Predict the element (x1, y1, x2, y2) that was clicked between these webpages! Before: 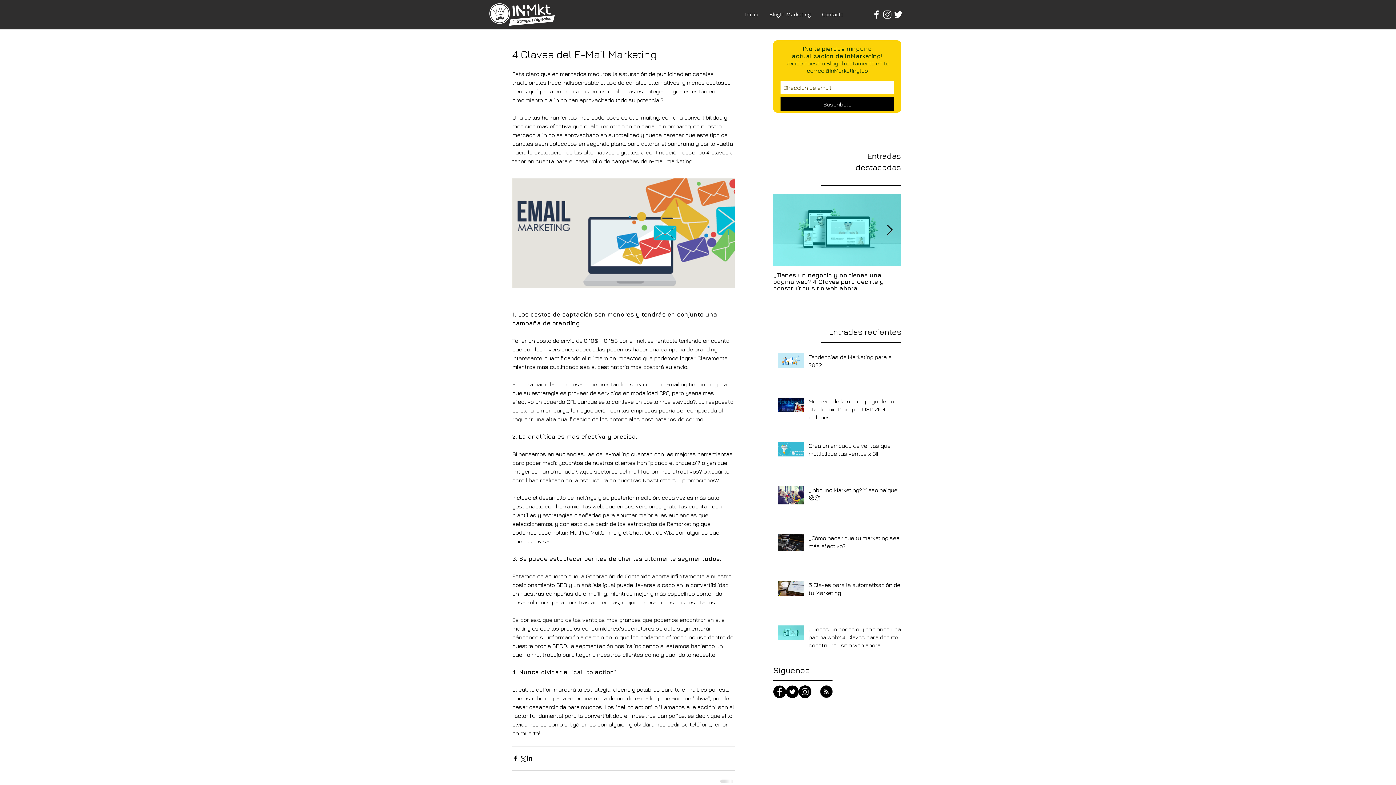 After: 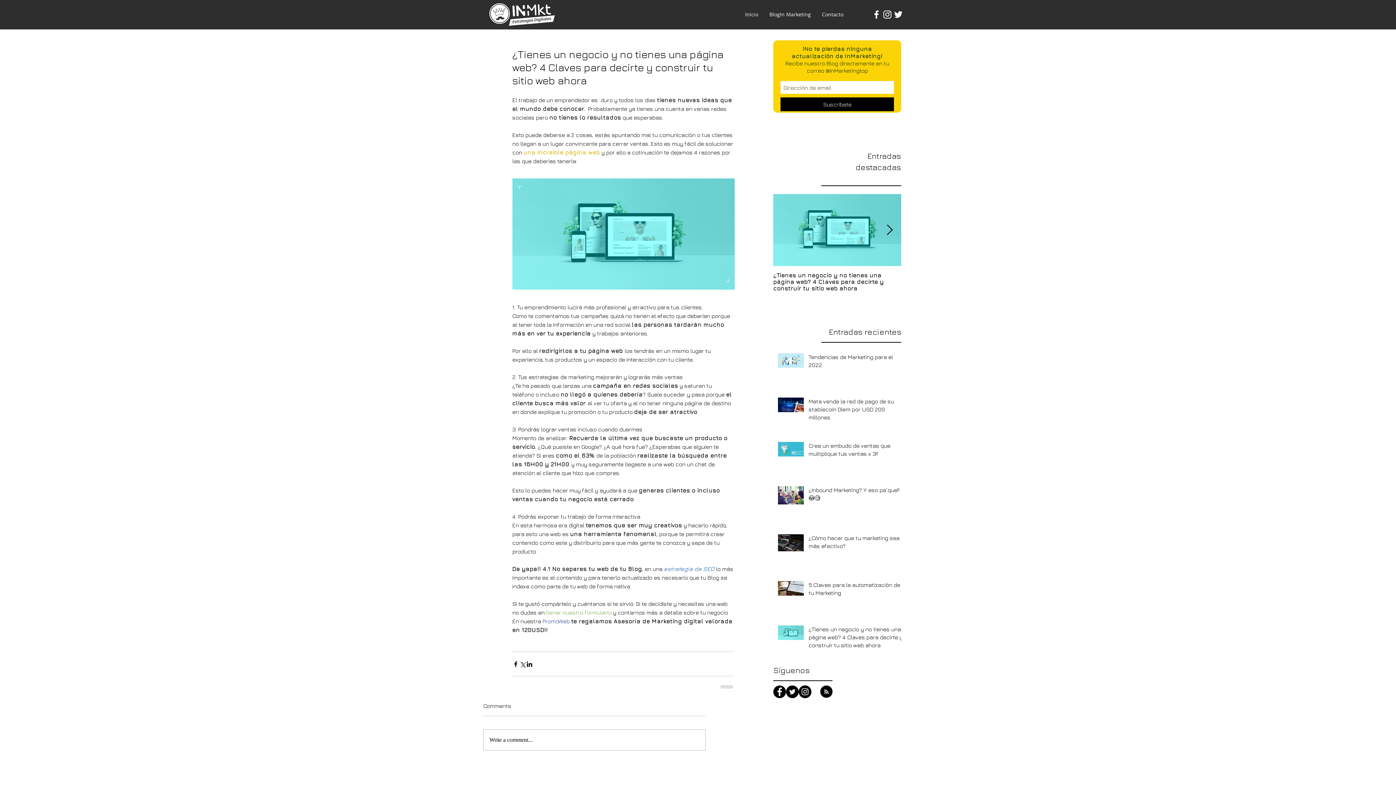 Action: label: ¿Tienes un negocio y no tienes una página web? 4 Claves para decirte y construir tu sitio web ahora bbox: (808, 625, 905, 652)